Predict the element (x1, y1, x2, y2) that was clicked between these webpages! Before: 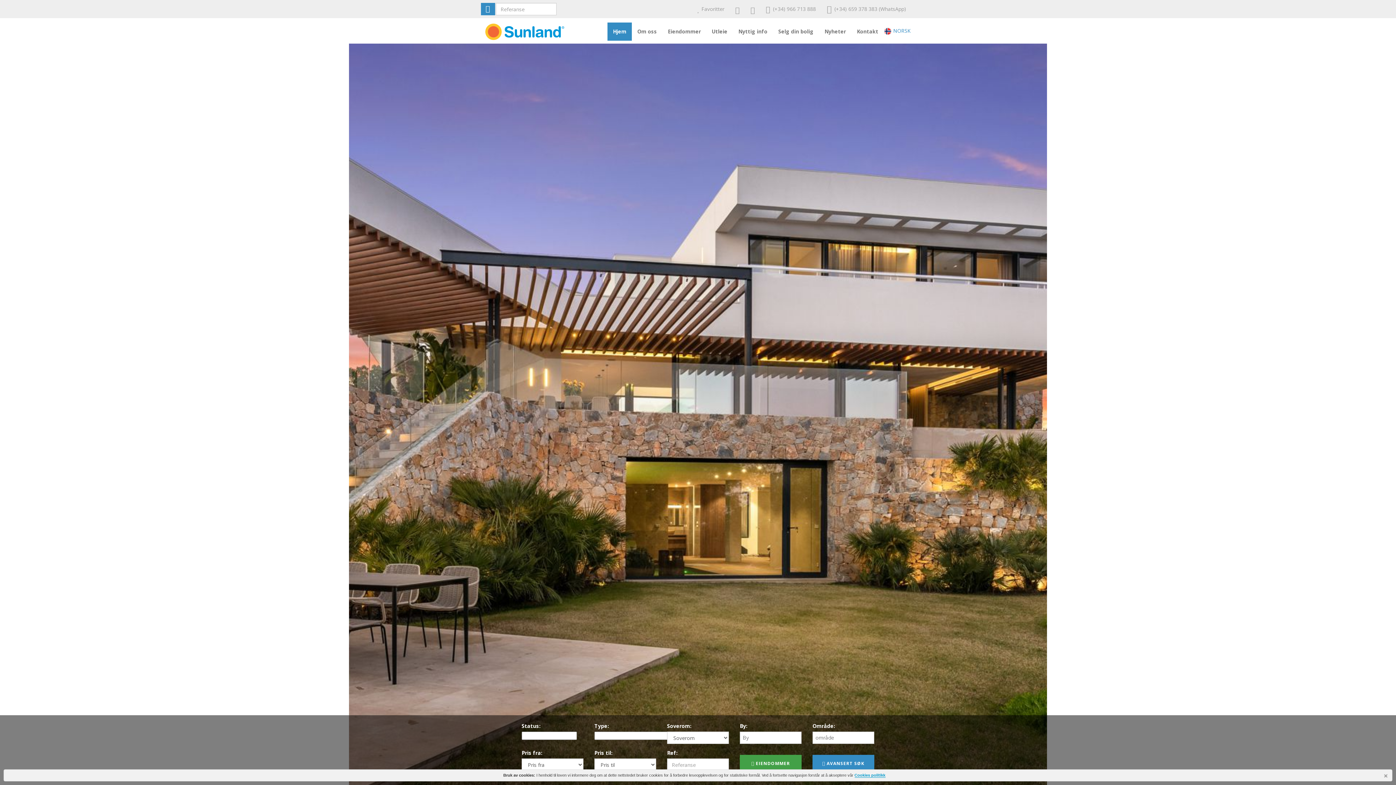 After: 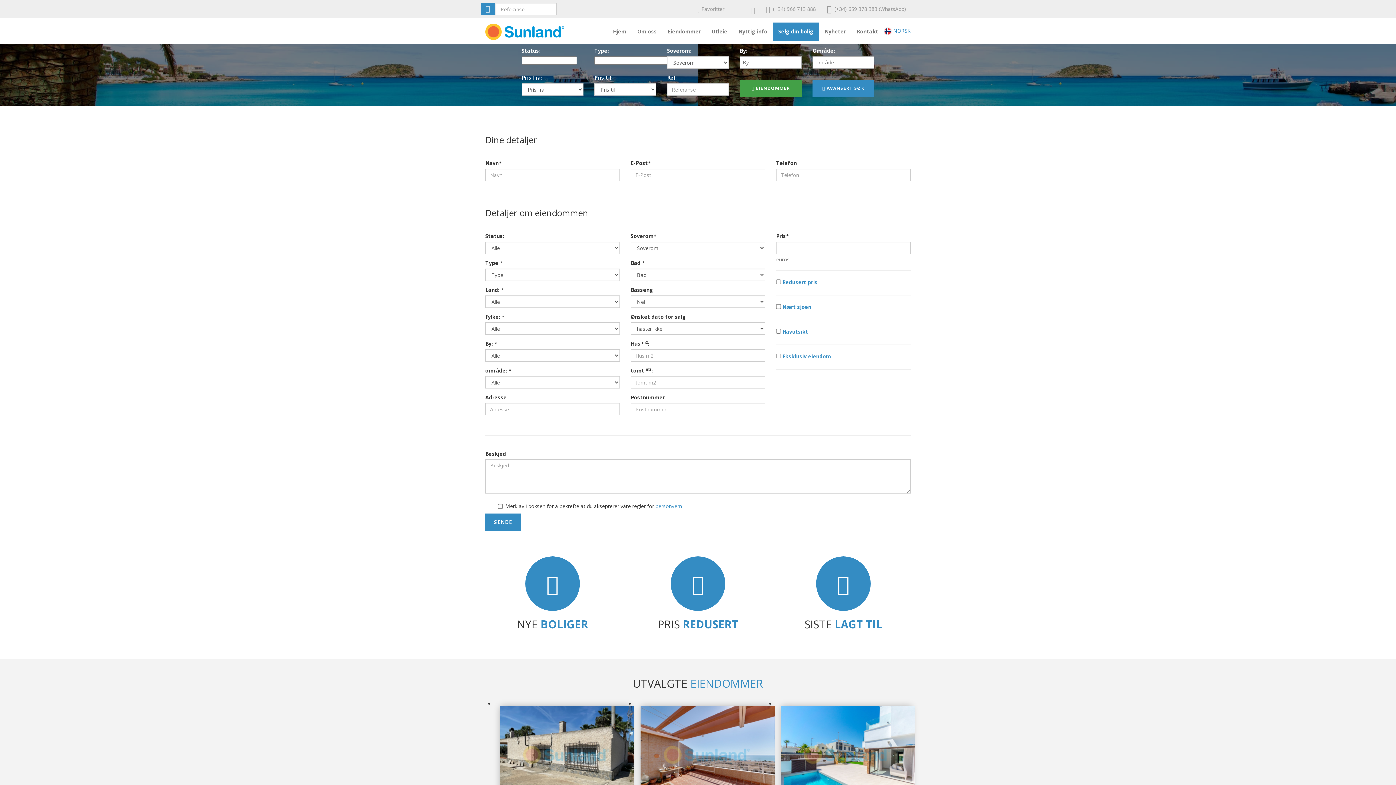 Action: label: Selg din bolig bbox: (773, 22, 819, 40)